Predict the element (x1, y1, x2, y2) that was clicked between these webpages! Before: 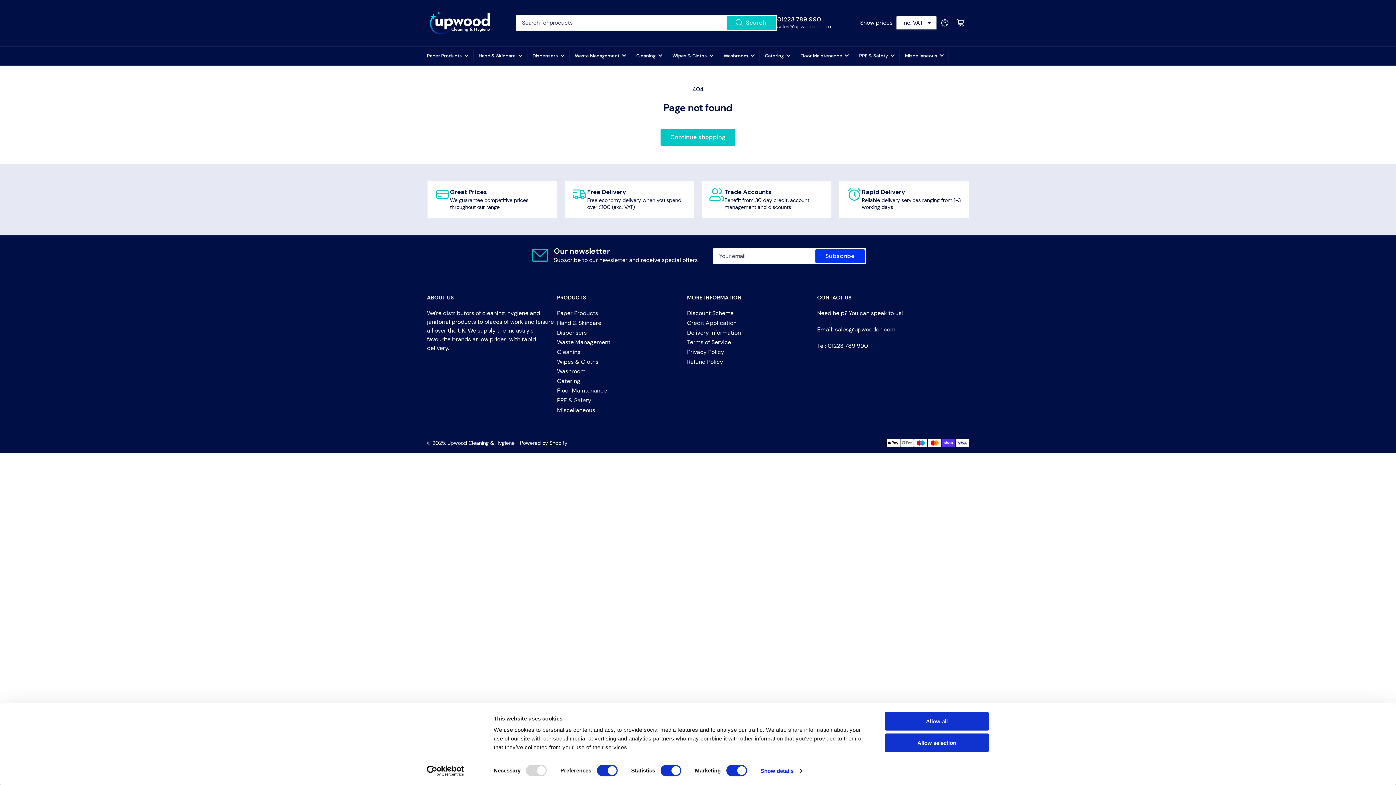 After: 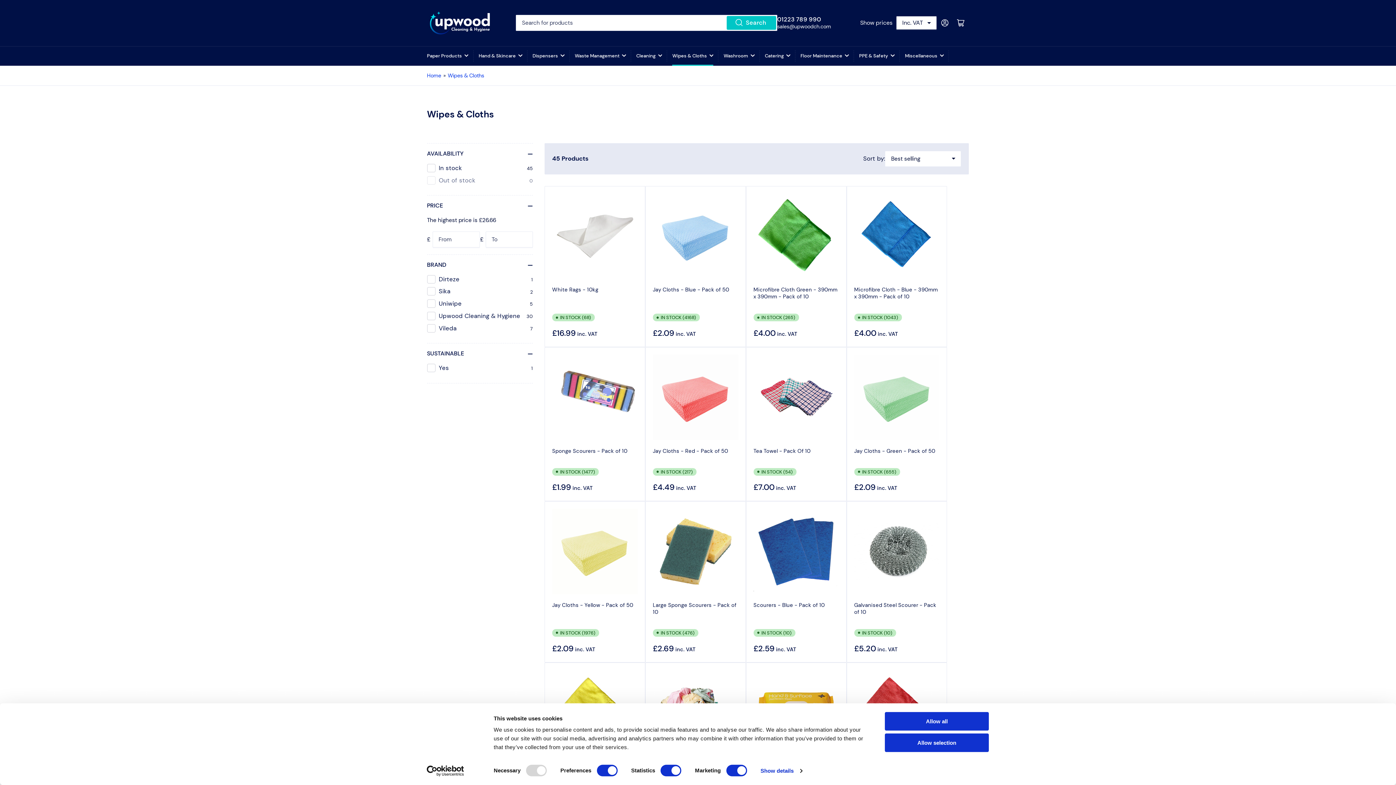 Action: label: Wipes & Cloths bbox: (557, 358, 598, 365)